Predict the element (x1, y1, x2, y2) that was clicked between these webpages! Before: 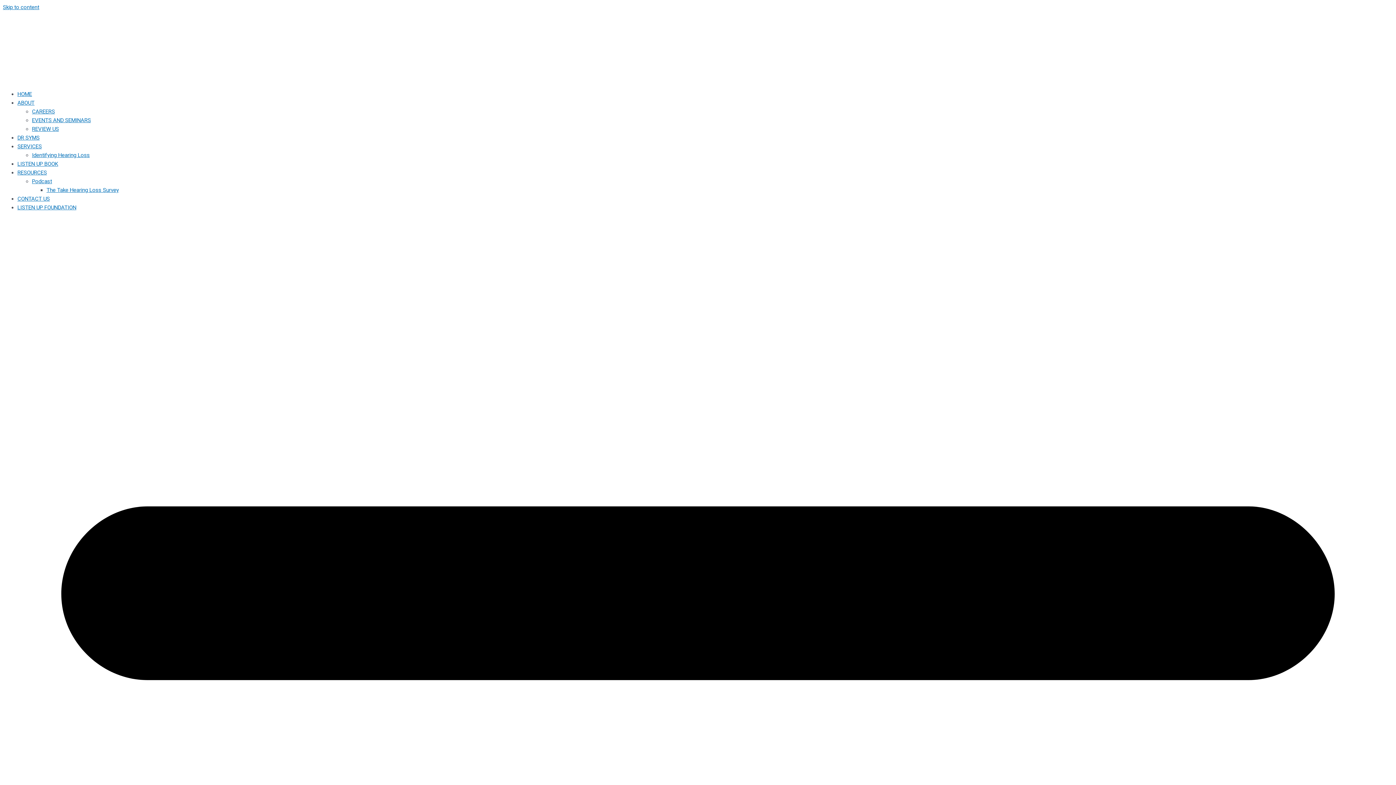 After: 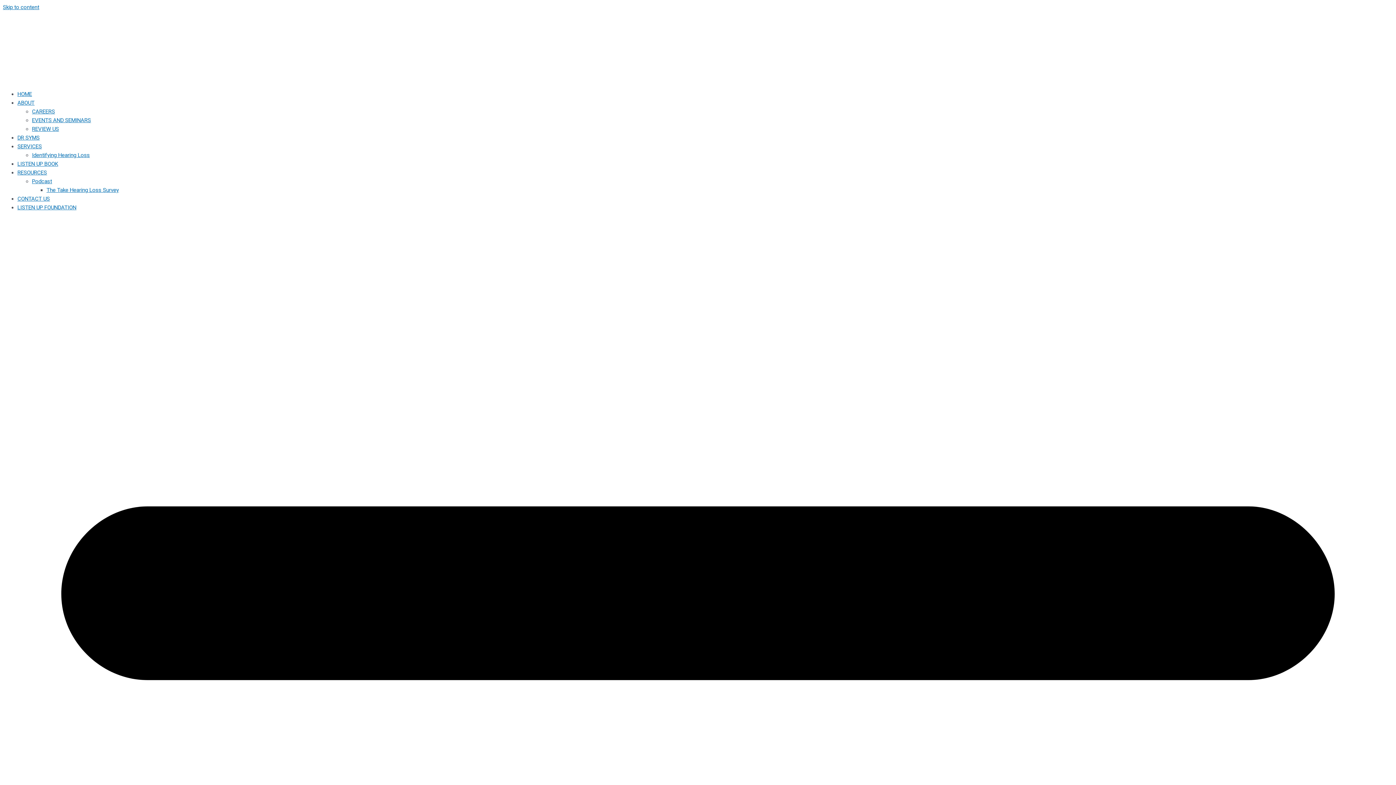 Action: label: REVIEW US bbox: (32, 125, 58, 132)